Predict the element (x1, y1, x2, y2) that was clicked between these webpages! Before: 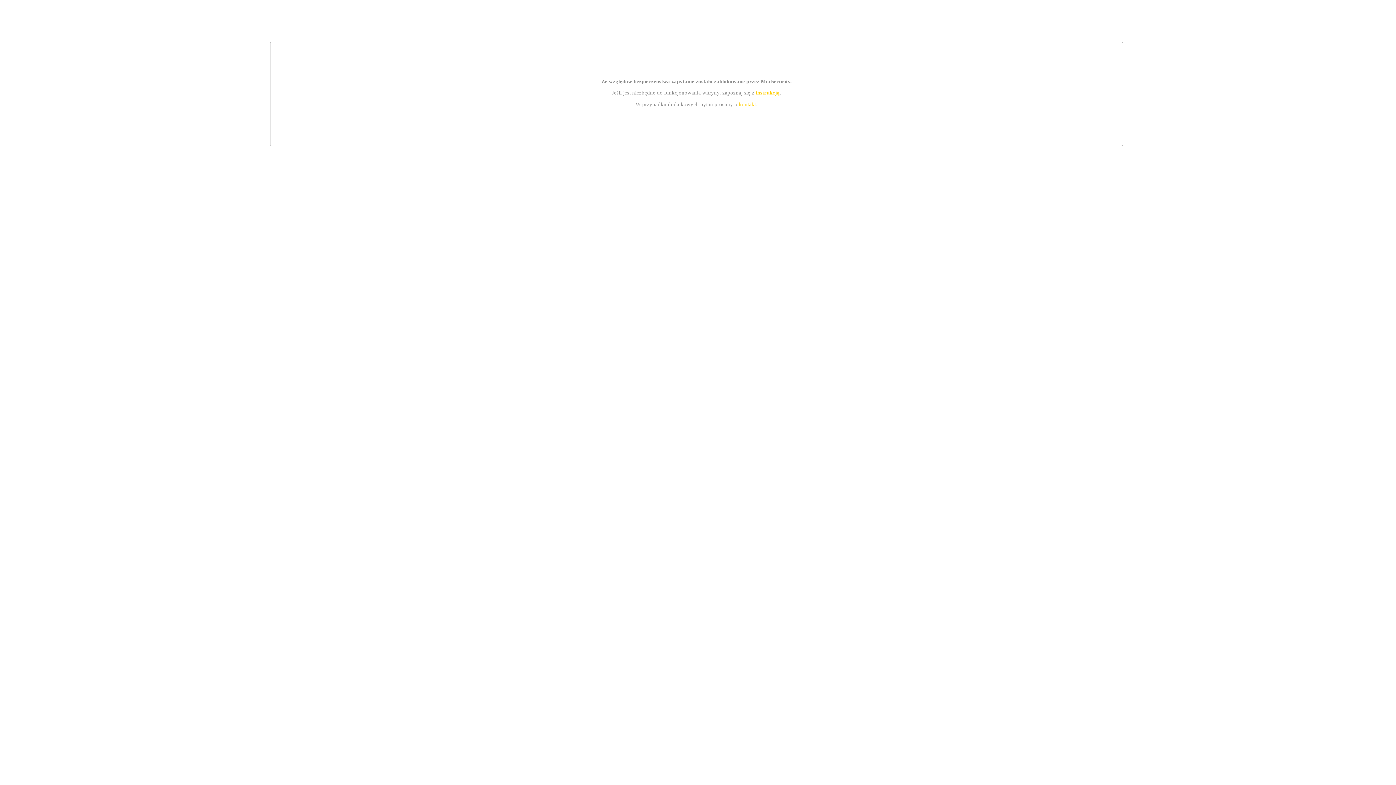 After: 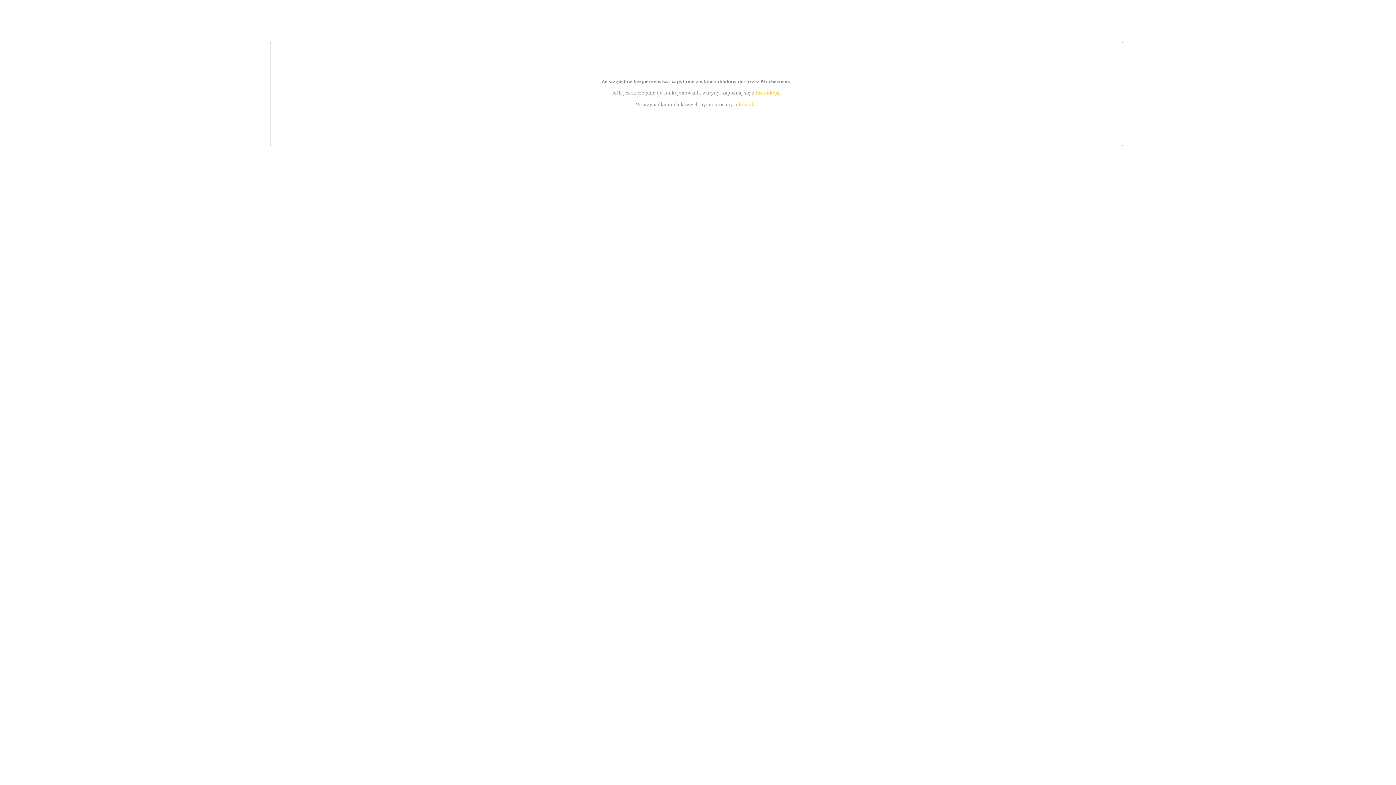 Action: bbox: (755, 89, 779, 95) label: instrukcją